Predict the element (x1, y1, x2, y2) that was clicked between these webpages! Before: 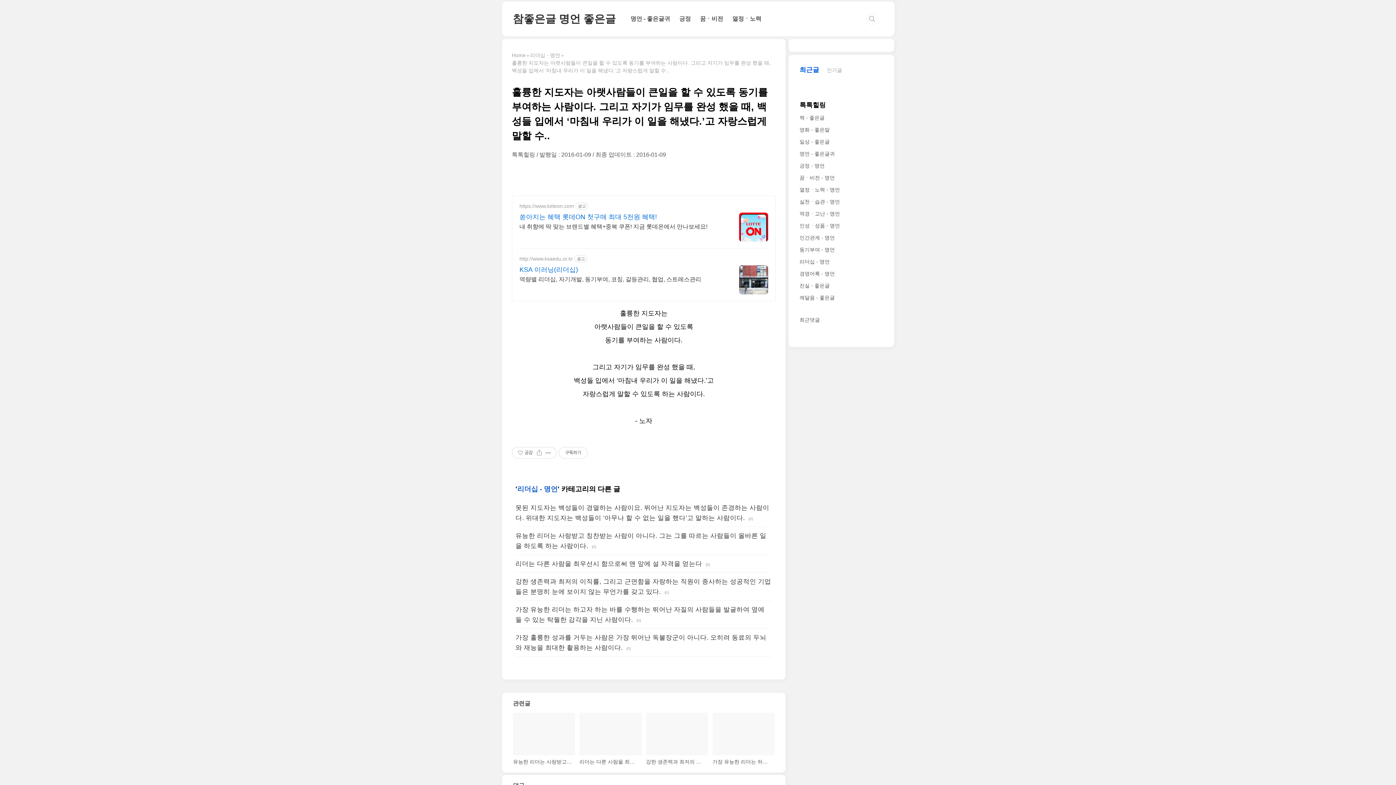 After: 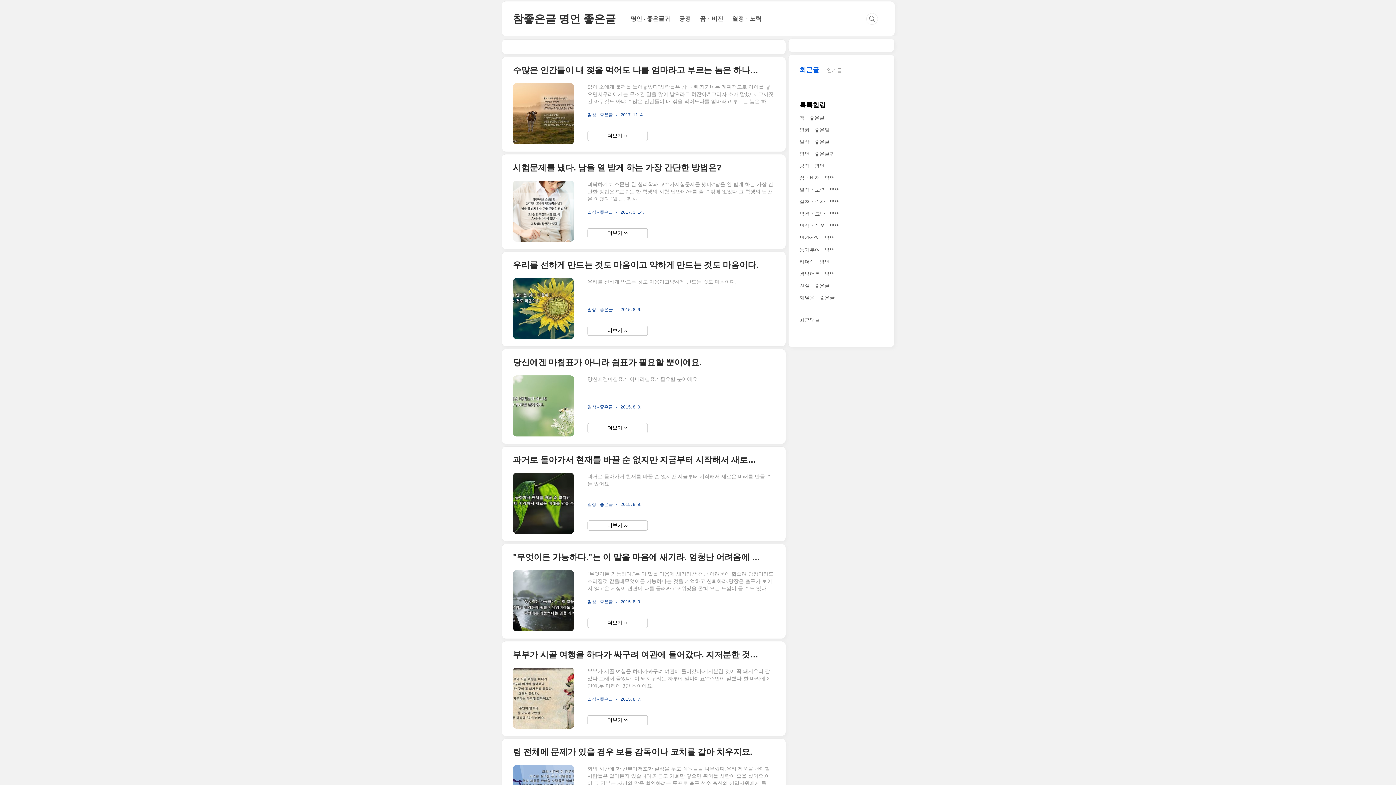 Action: label: 일상 - 좋은글 bbox: (799, 139, 829, 144)